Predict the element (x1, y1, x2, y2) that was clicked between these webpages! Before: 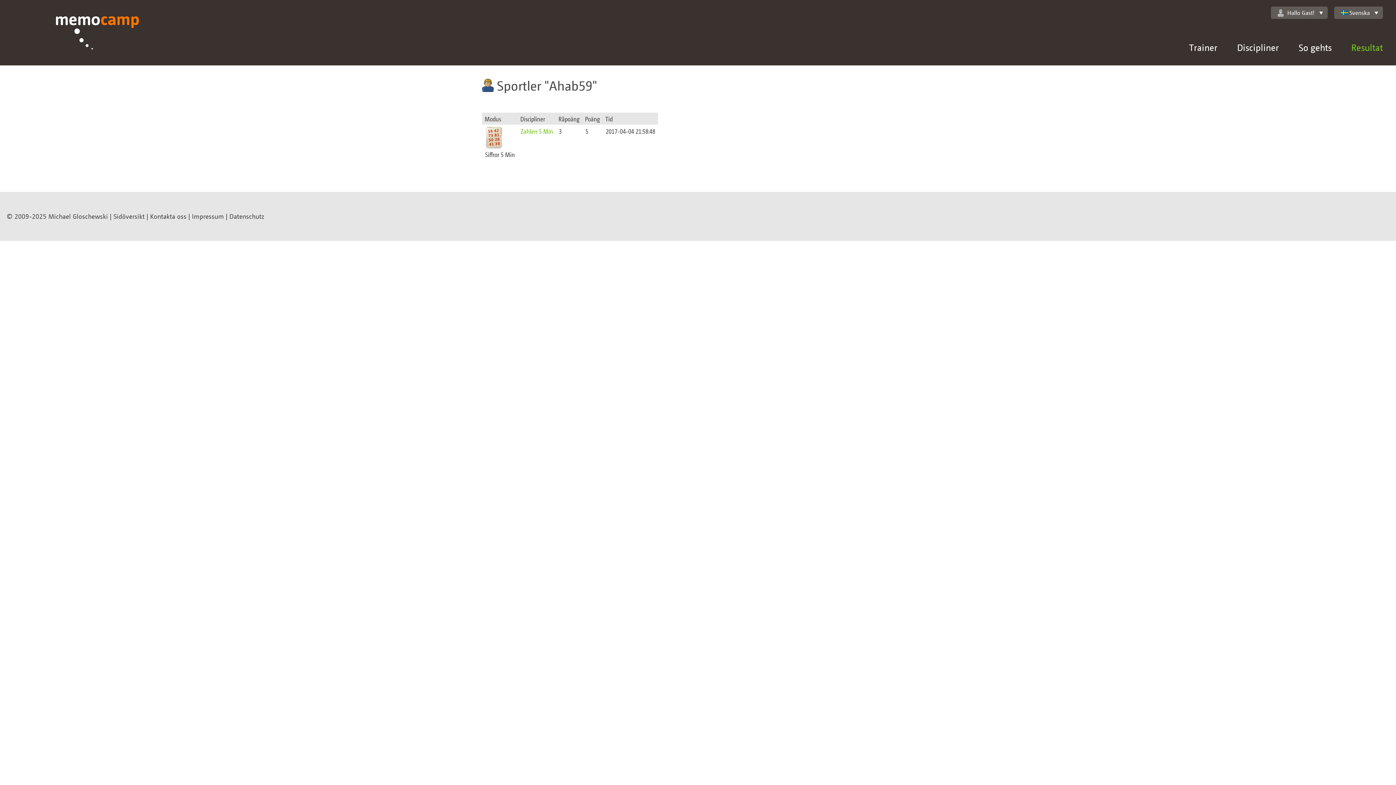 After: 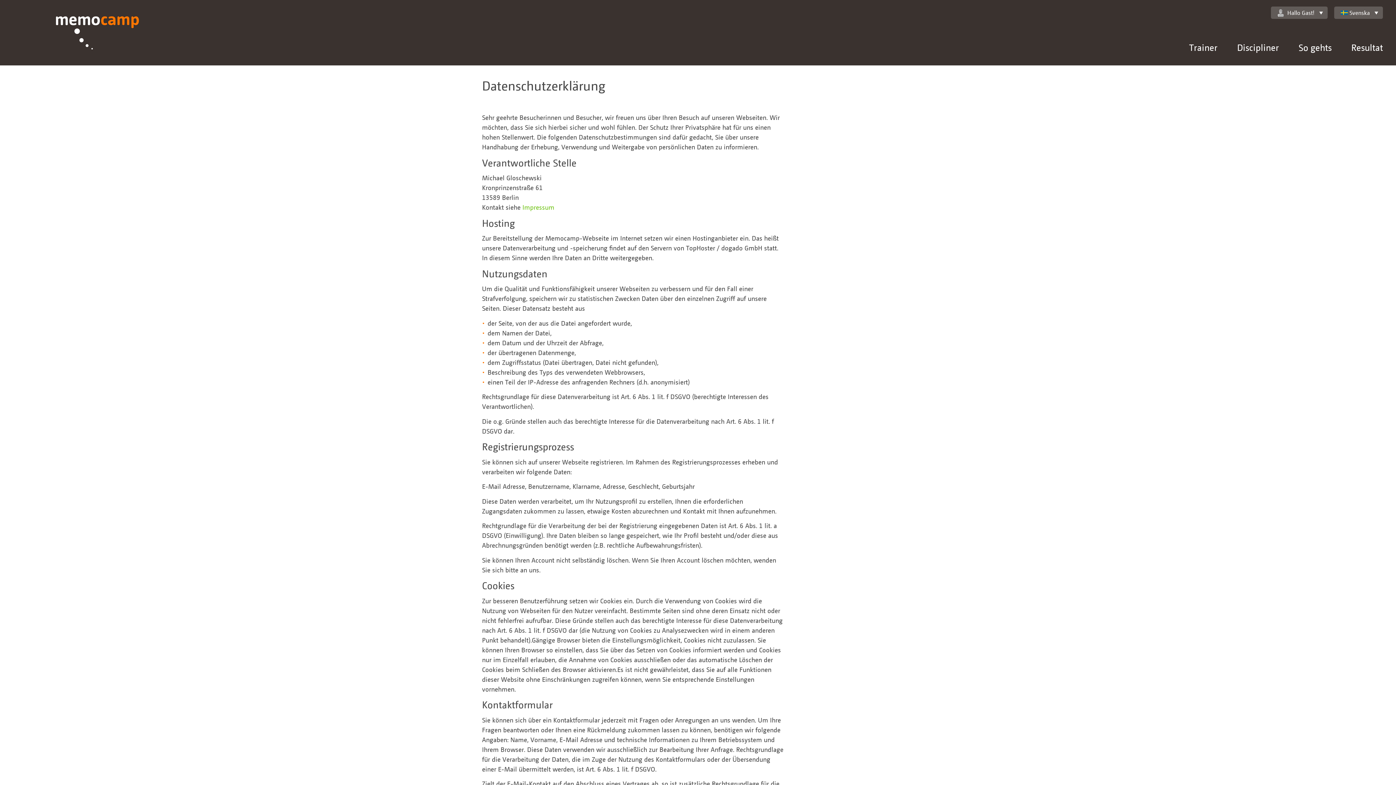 Action: bbox: (229, 212, 264, 220) label: Datenschutz